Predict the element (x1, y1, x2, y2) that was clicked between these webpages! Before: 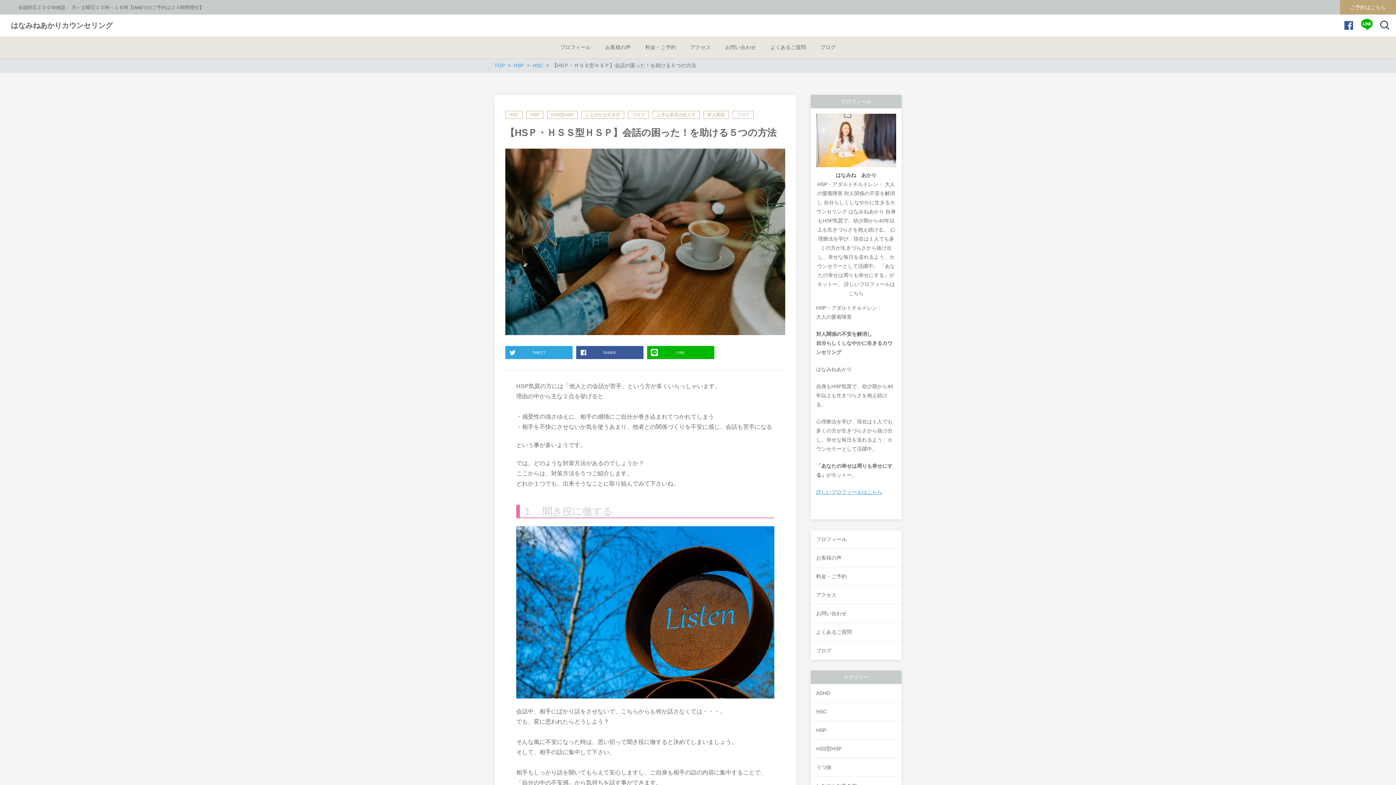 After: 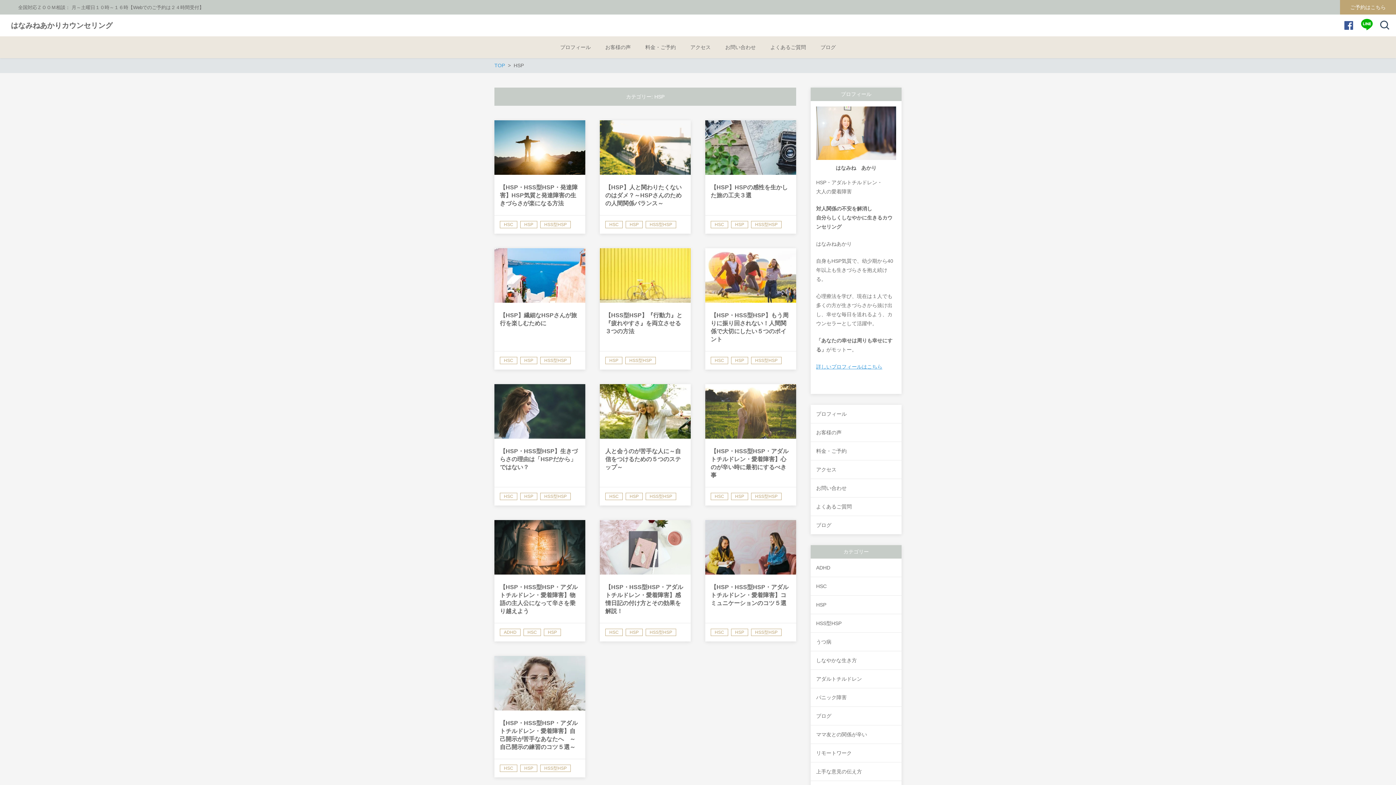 Action: label: HSP bbox: (513, 62, 524, 68)